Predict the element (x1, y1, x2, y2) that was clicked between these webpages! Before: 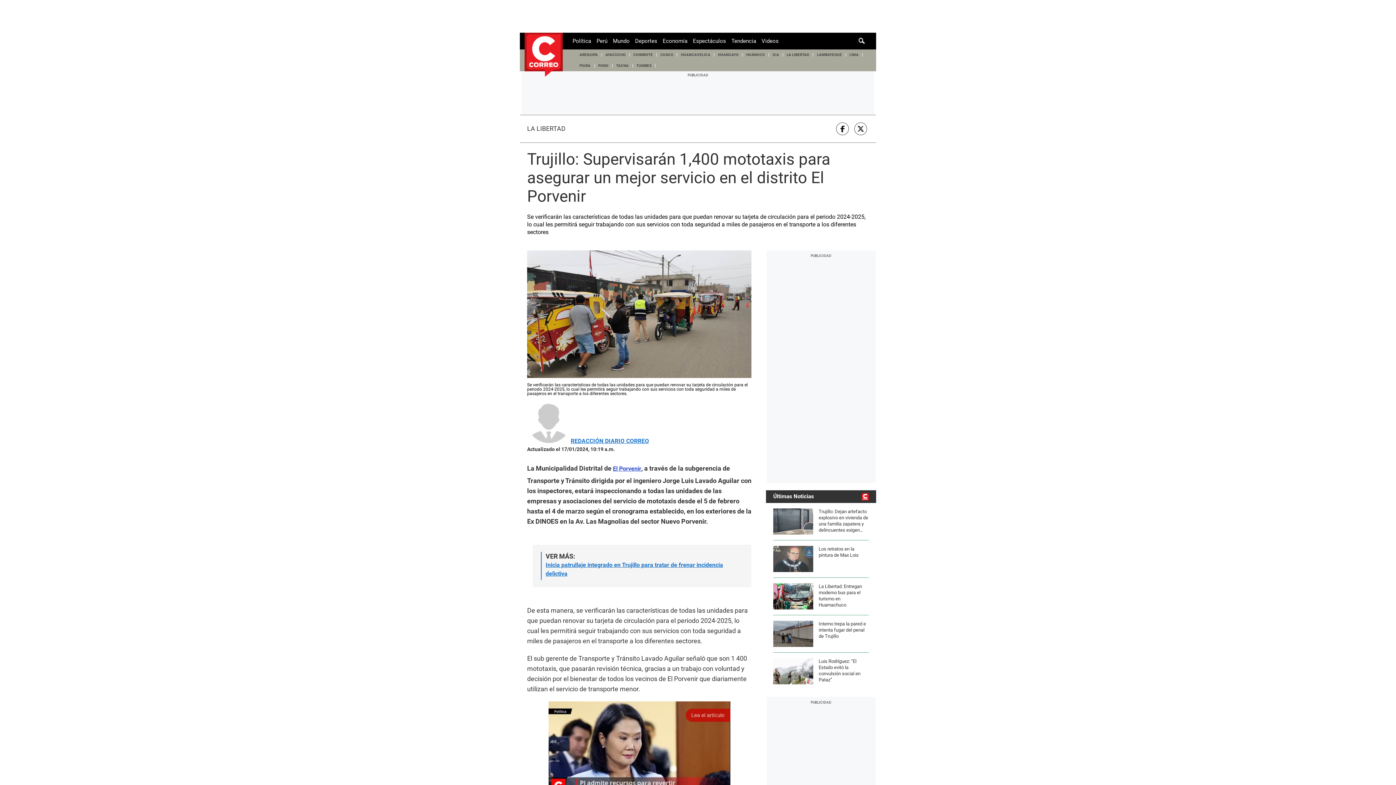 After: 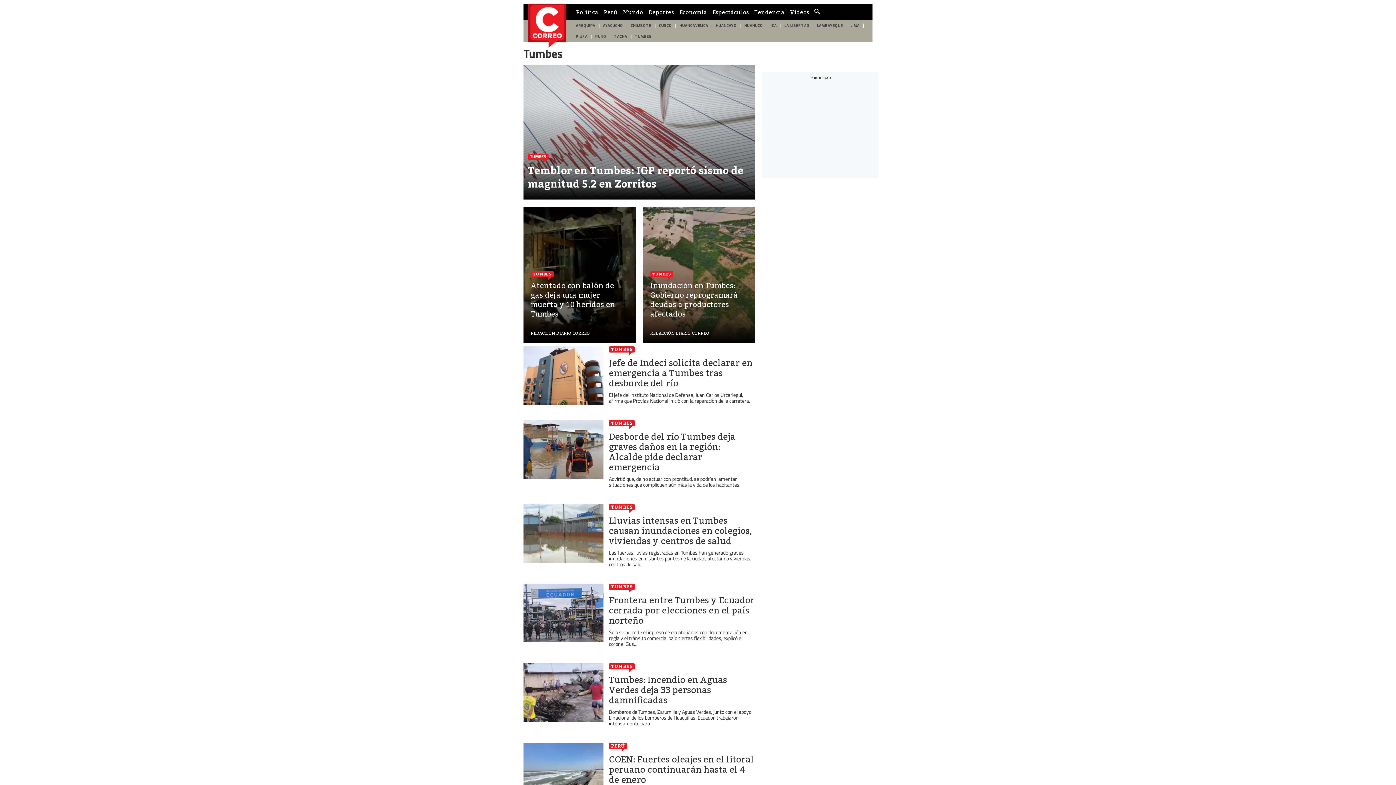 Action: label: TUMBES bbox: (632, 60, 655, 71)